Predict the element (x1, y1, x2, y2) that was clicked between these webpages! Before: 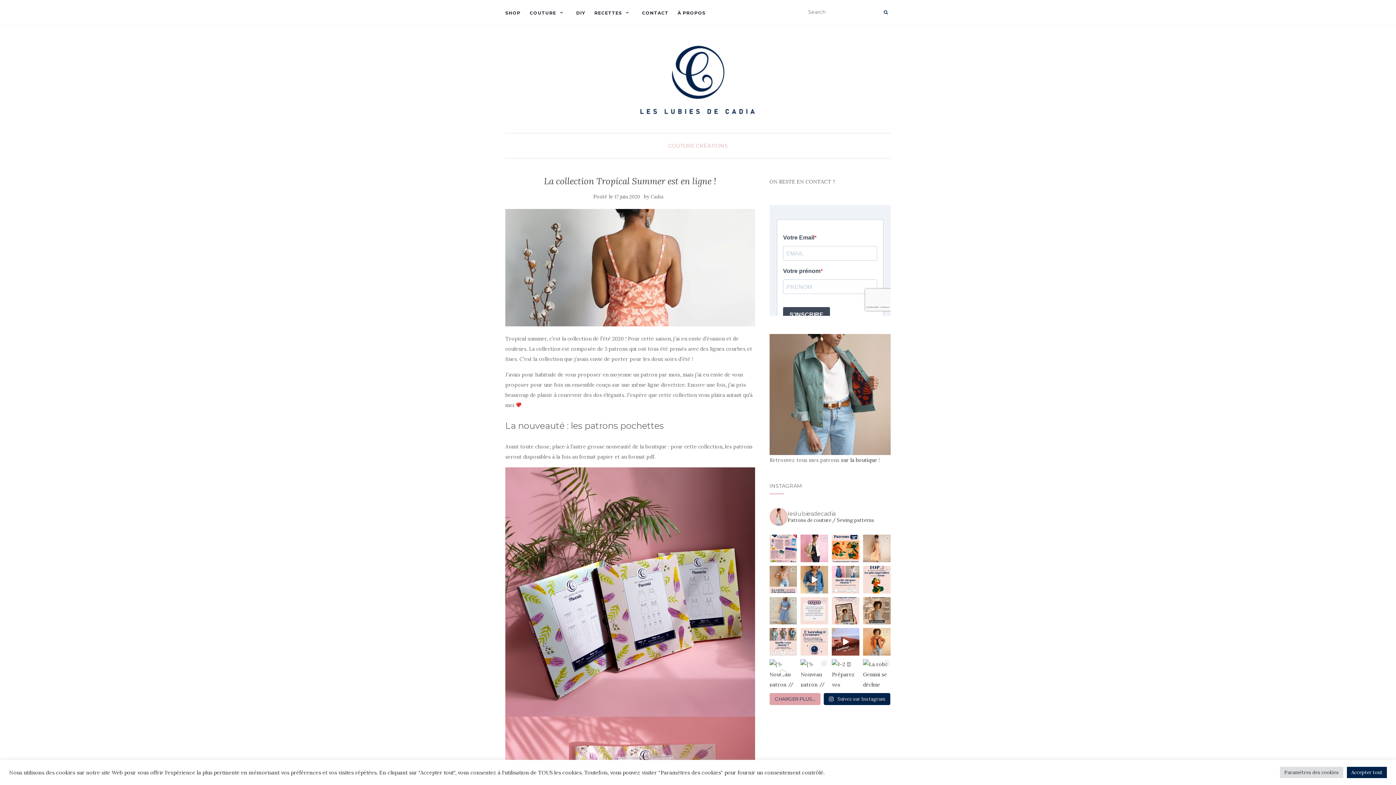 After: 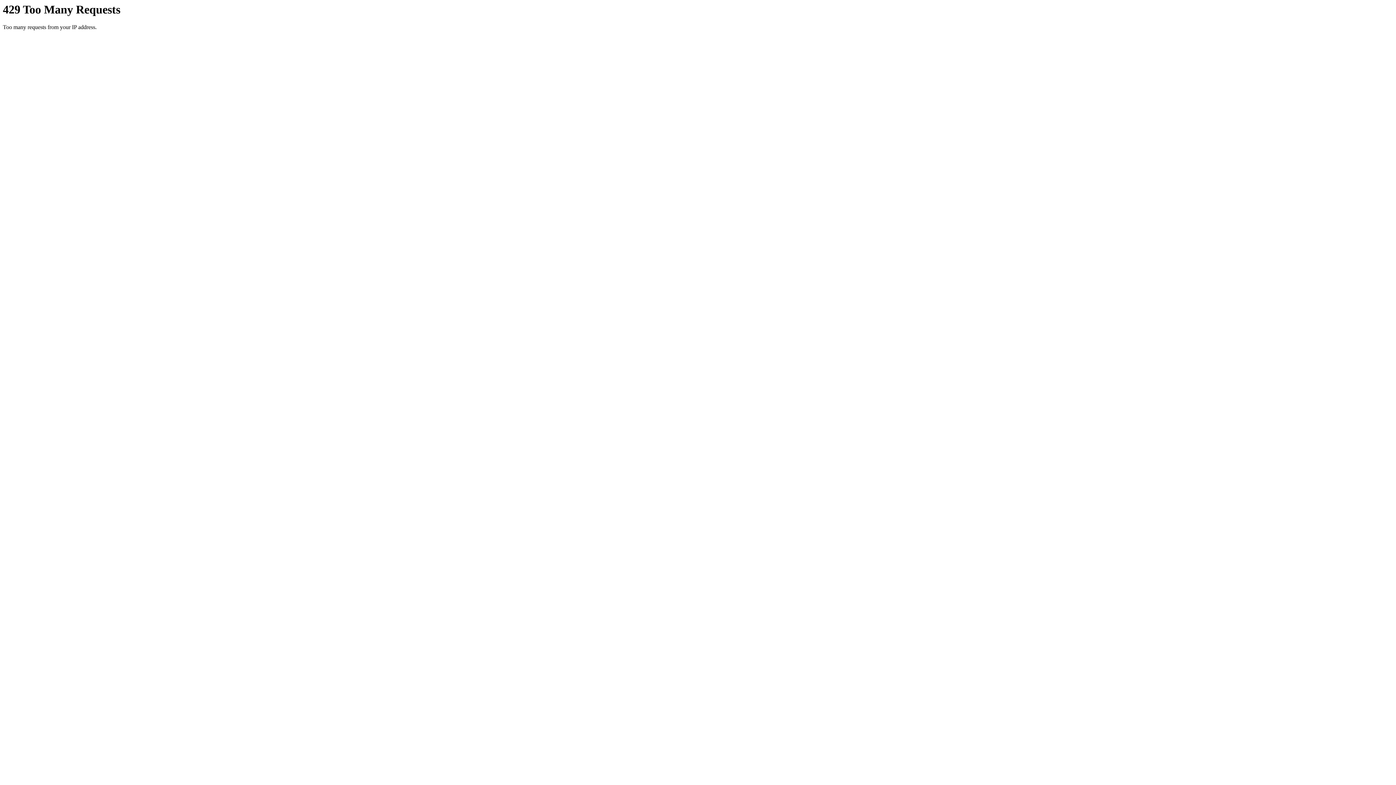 Action: label: Cadia bbox: (650, 193, 663, 200)